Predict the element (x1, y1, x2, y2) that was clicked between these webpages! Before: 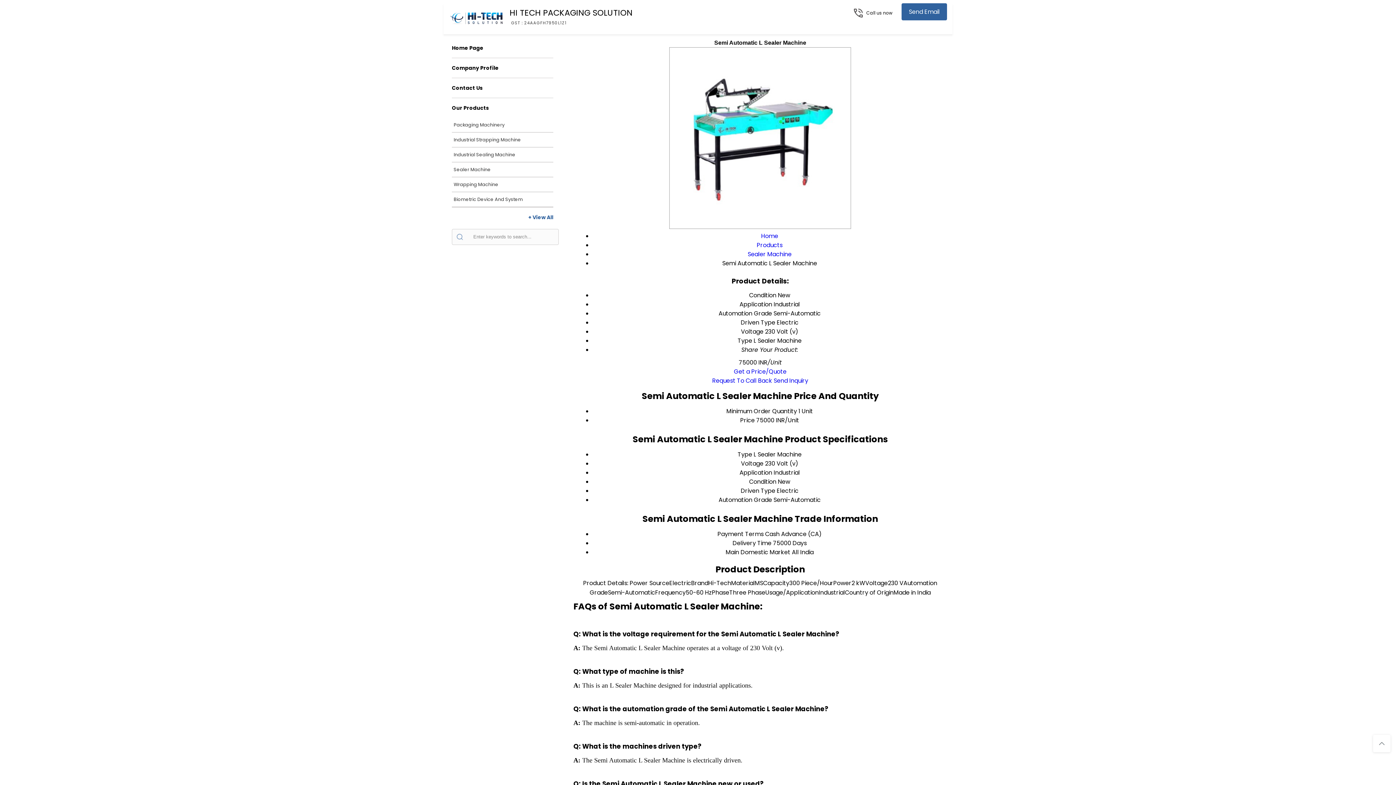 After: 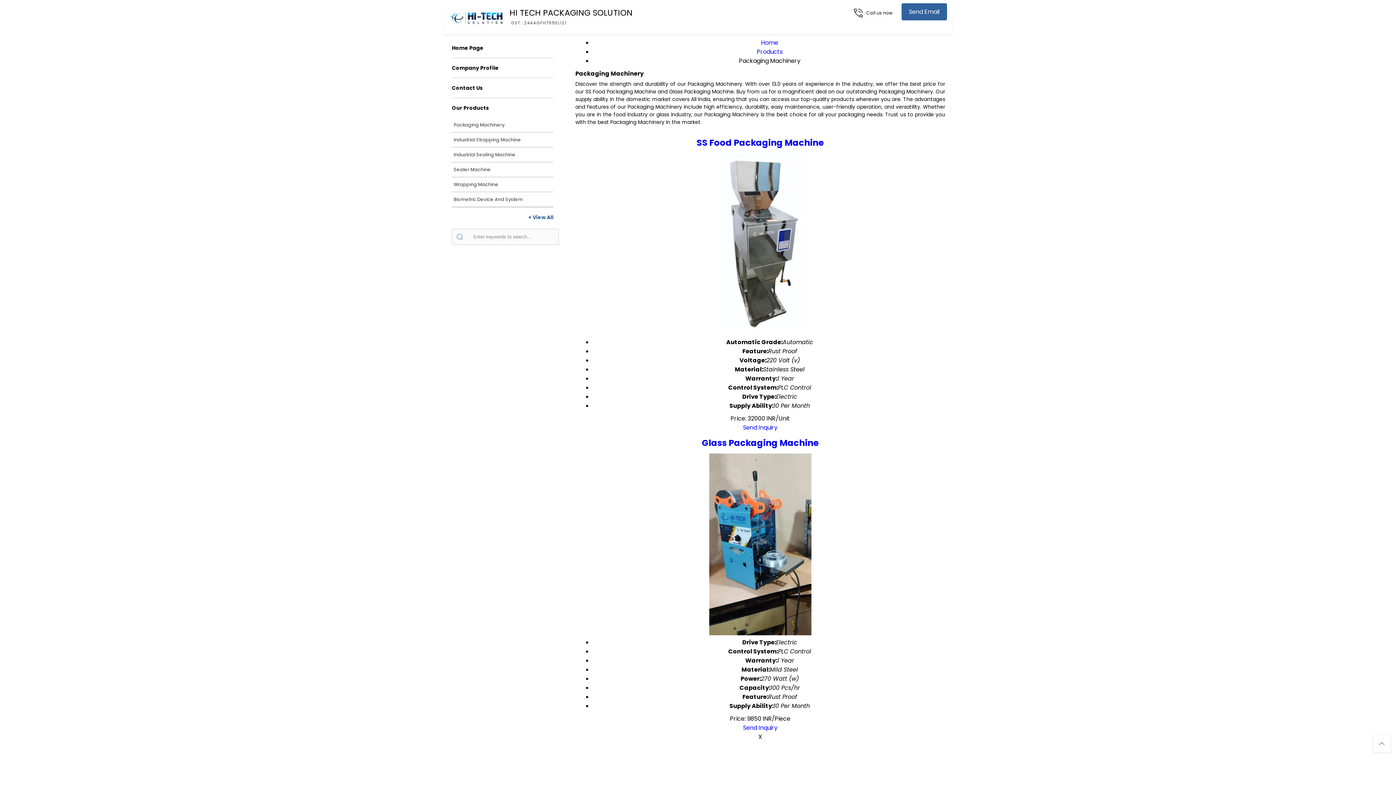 Action: label: Packaging Machinery bbox: (452, 117, 553, 132)